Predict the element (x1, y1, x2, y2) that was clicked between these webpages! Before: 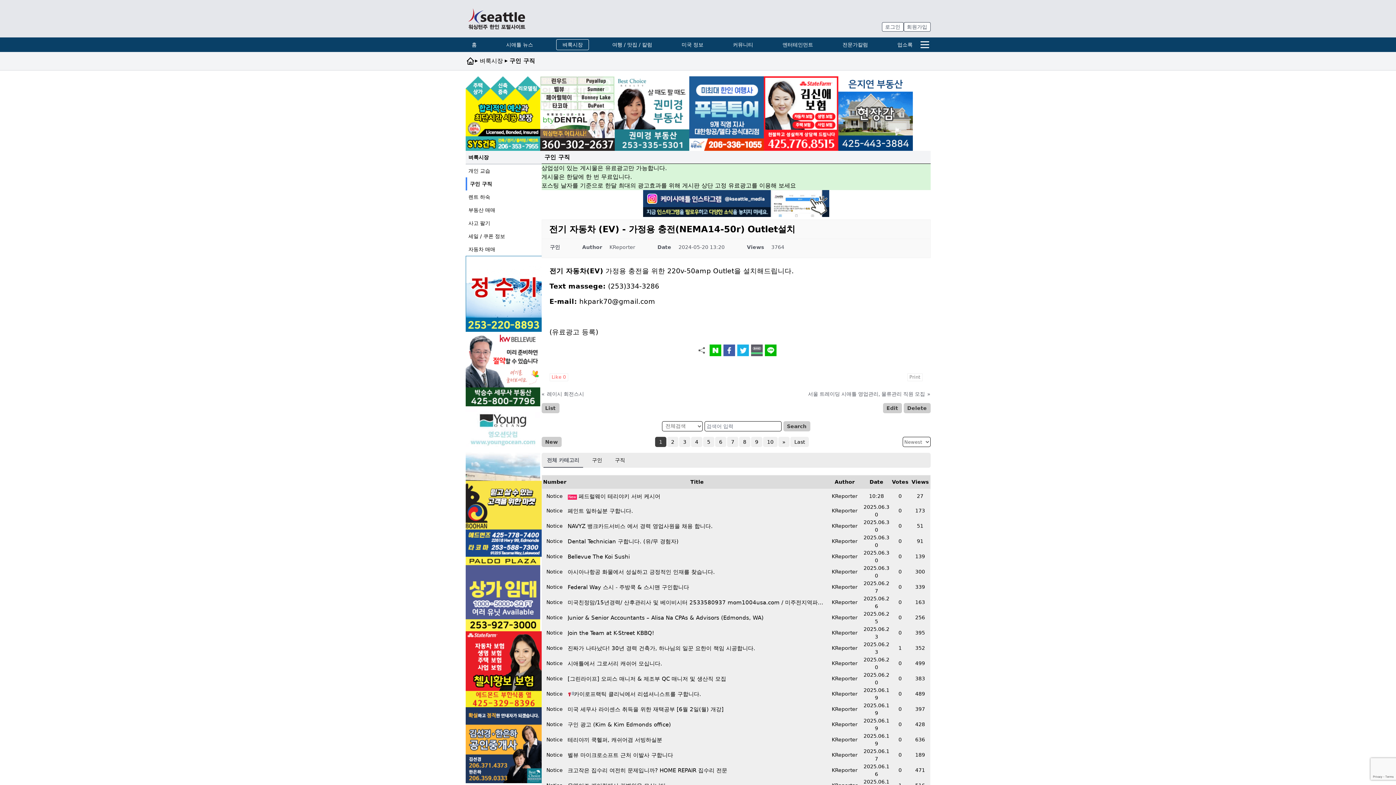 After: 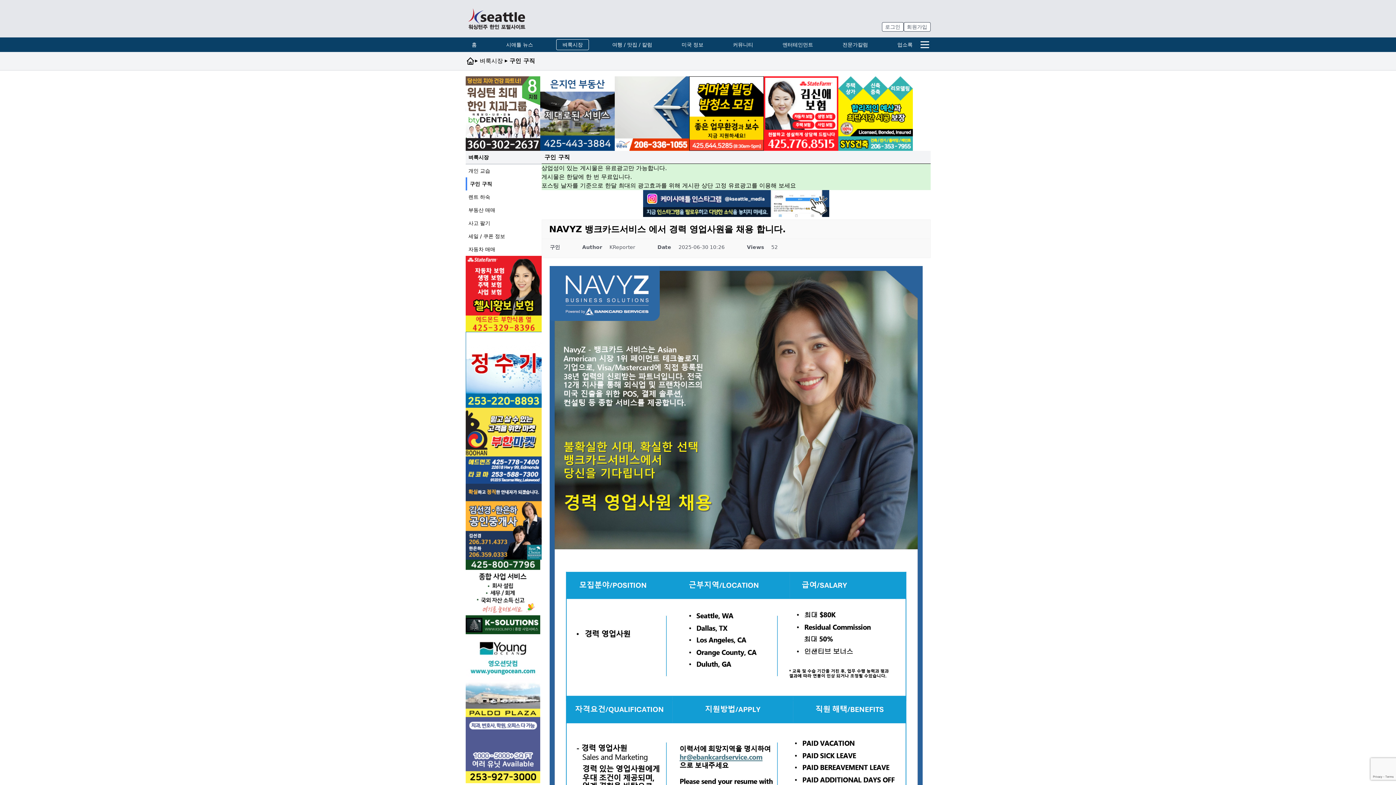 Action: label: NAVYZ 뱅크카드서비스 에서 경력 영업사원을 채용 합니다. bbox: (567, 519, 826, 533)